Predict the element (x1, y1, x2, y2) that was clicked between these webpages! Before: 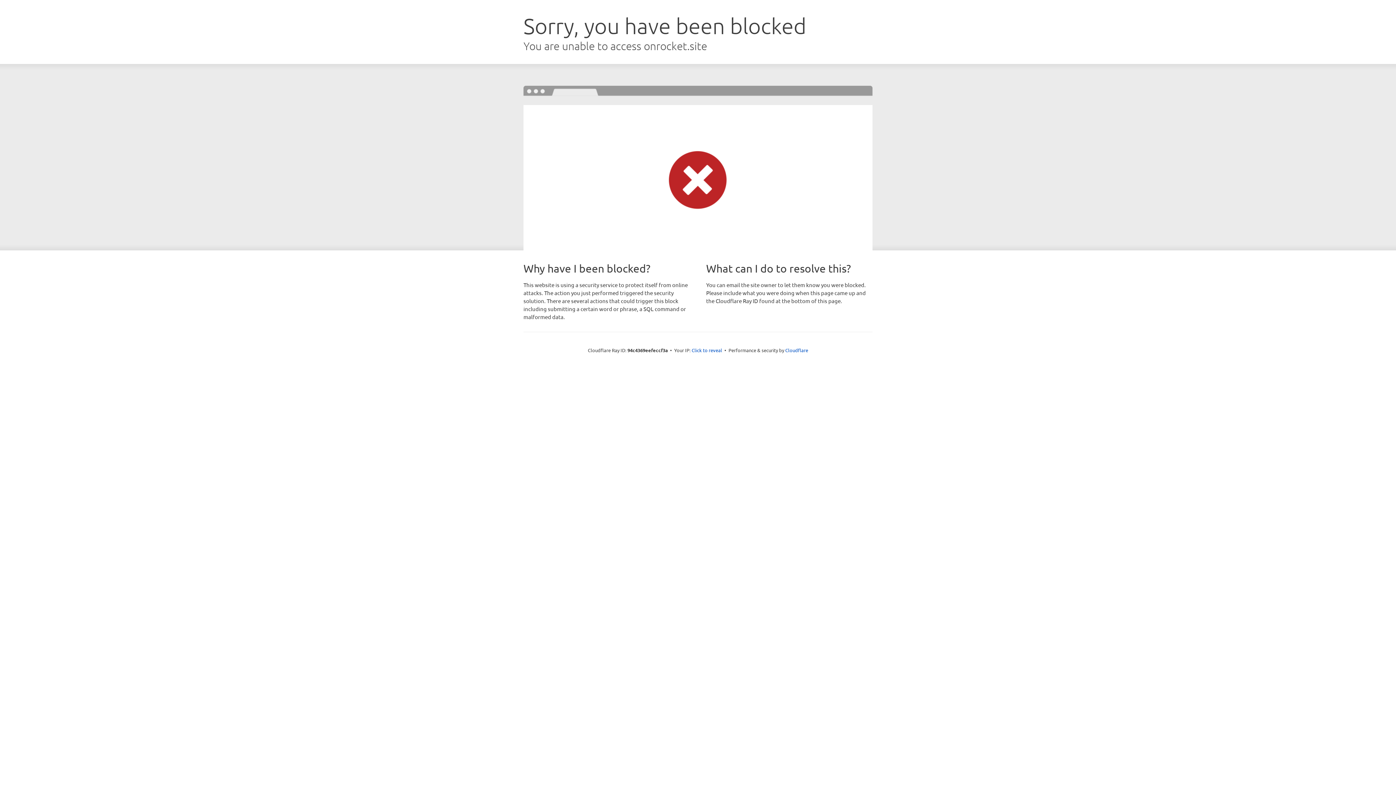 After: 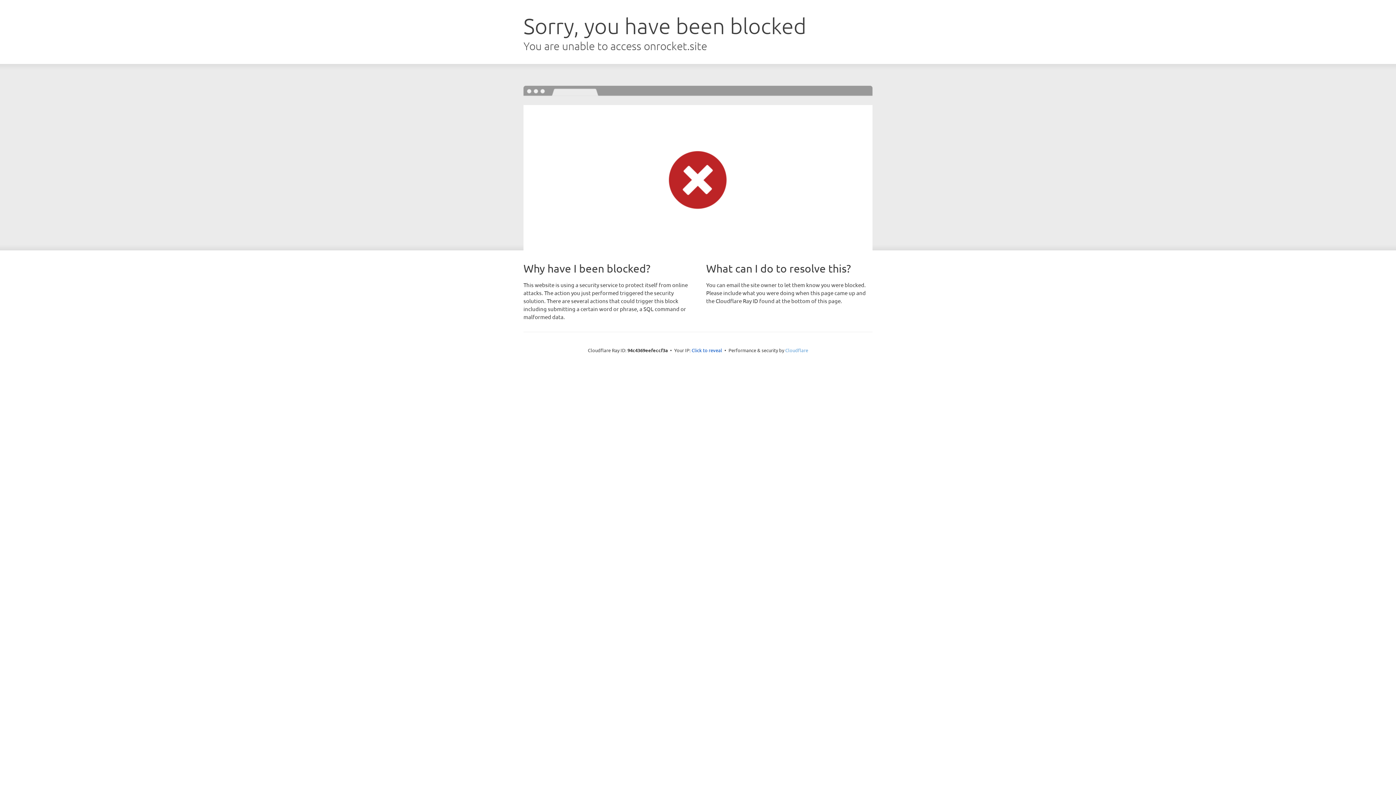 Action: label: Cloudflare bbox: (785, 347, 808, 353)